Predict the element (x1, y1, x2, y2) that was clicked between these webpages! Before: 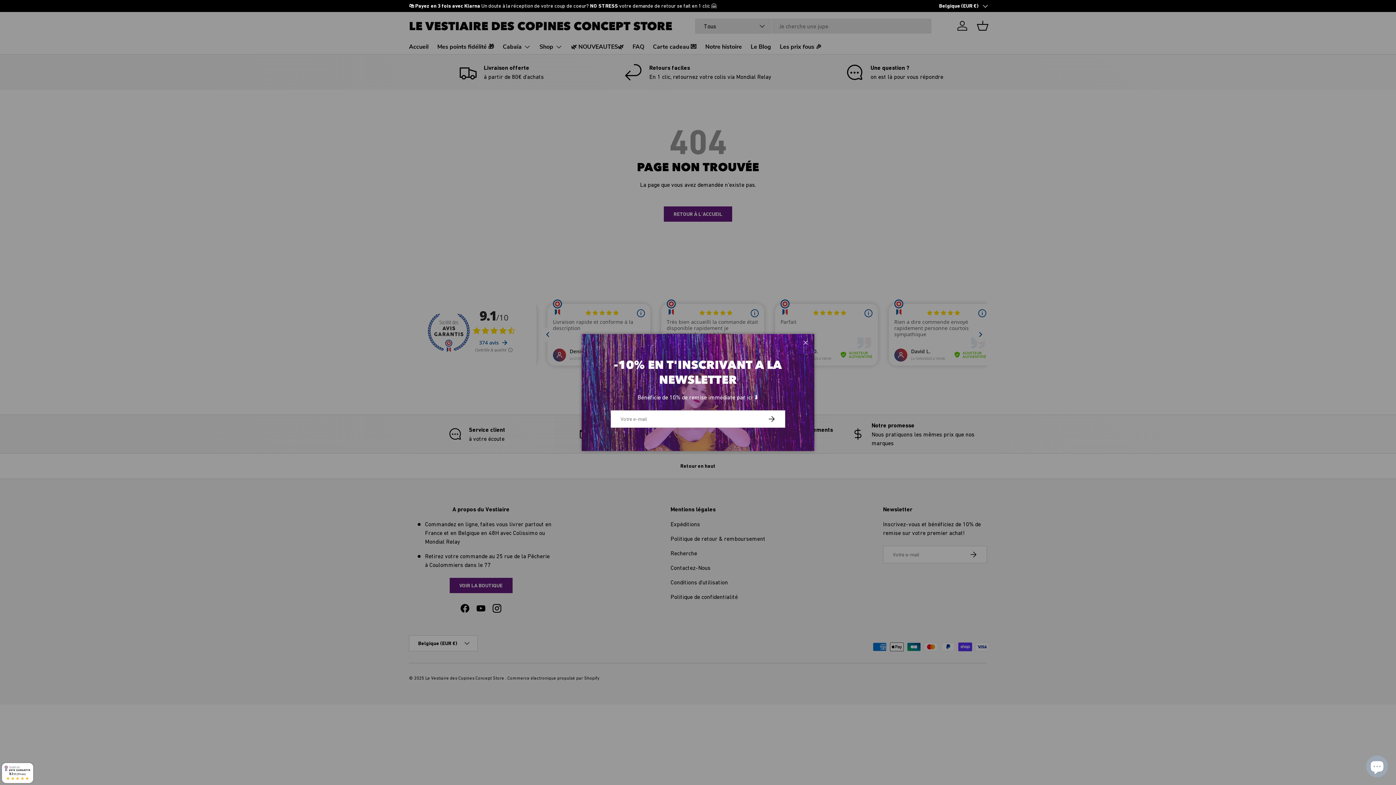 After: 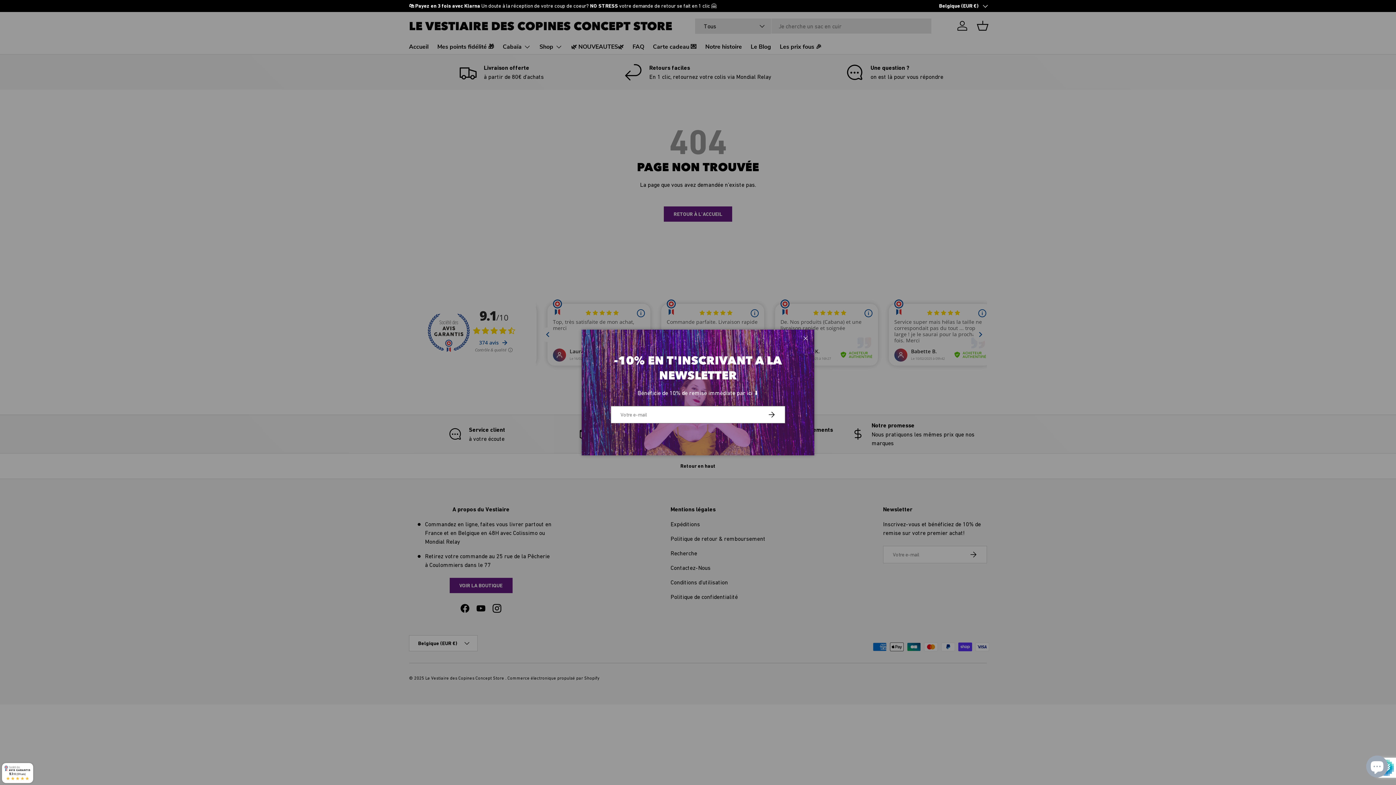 Action: bbox: (757, 410, 785, 427) label: S’INSCRIRE